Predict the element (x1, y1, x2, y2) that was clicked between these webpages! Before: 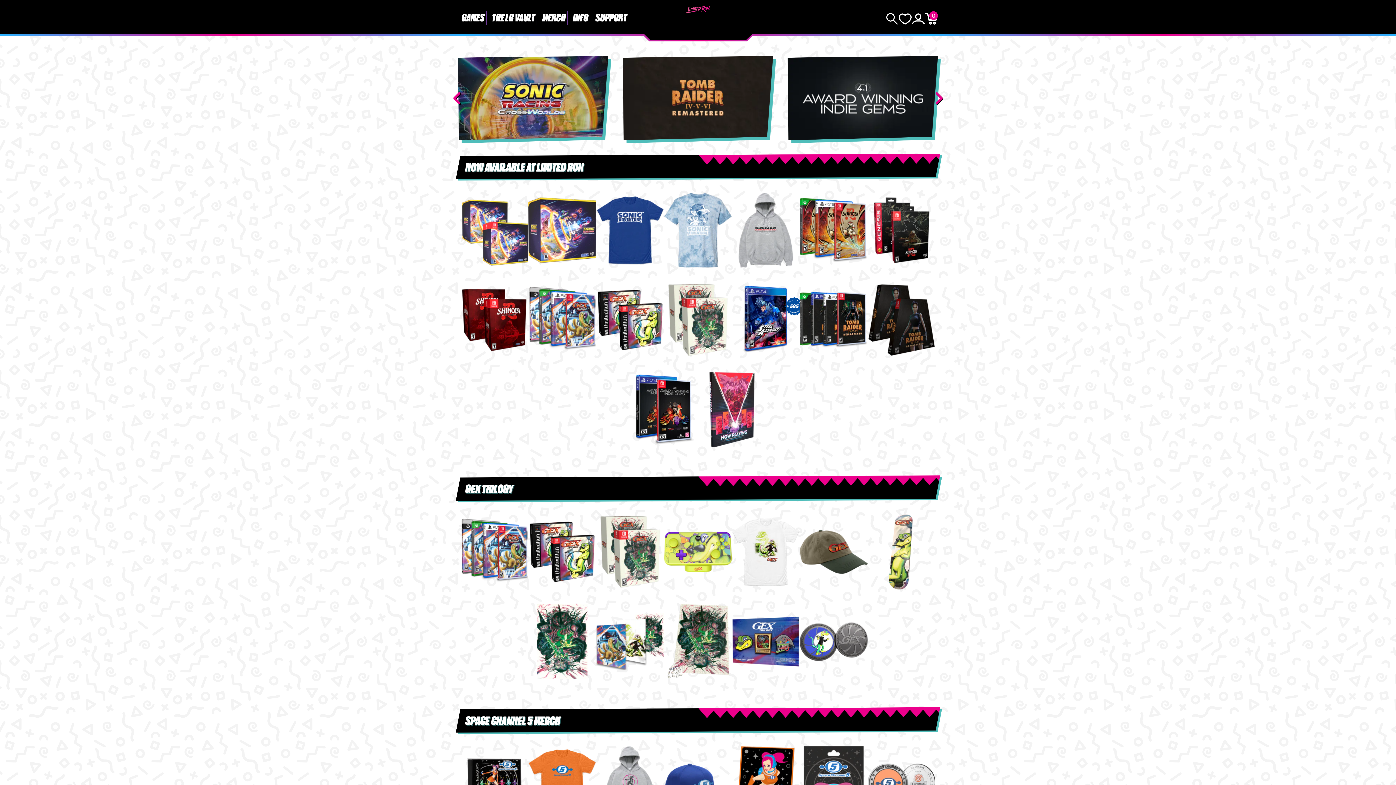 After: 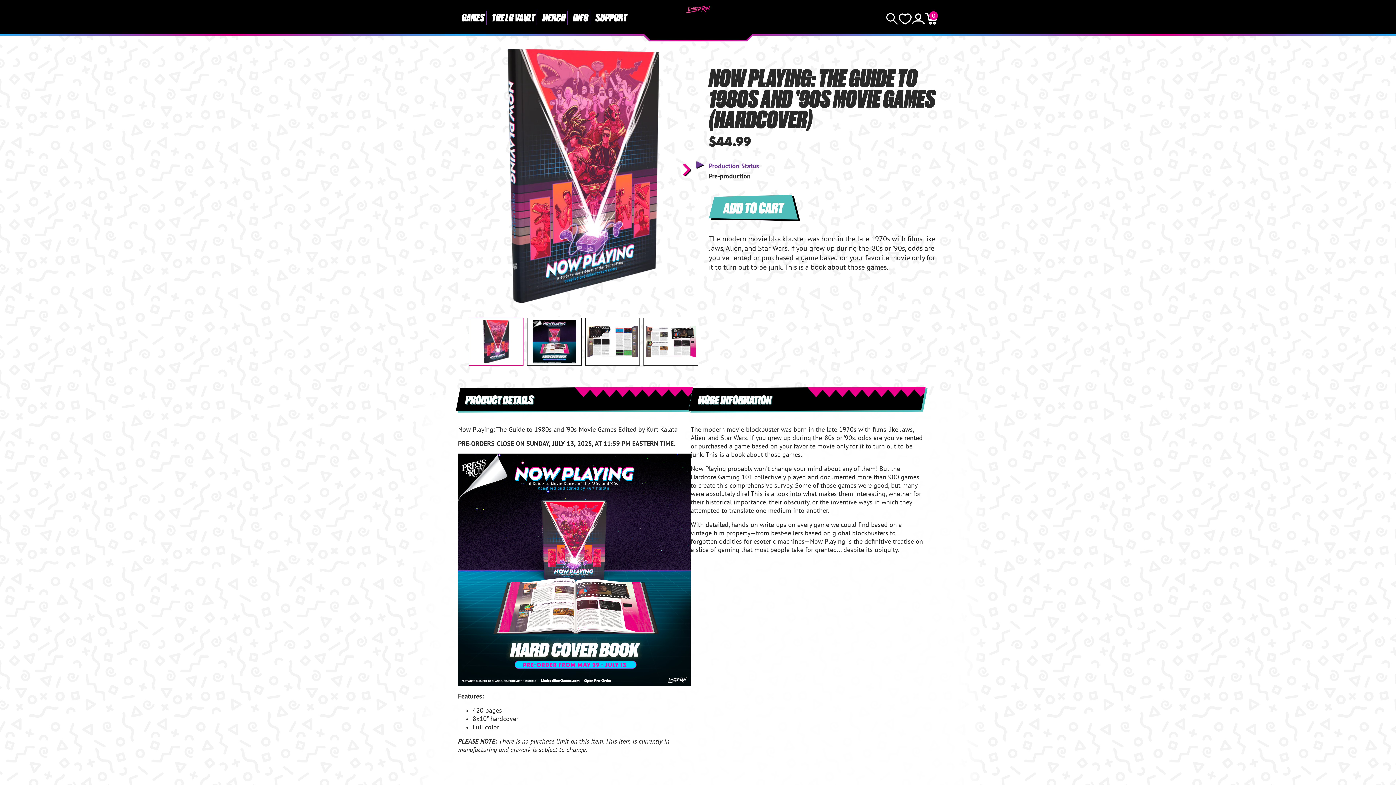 Action: label: Now Playing: The Guide to 1980s and ’90s Movie Games (Hardcover)

$44.99 bbox: (698, 372, 766, 447)